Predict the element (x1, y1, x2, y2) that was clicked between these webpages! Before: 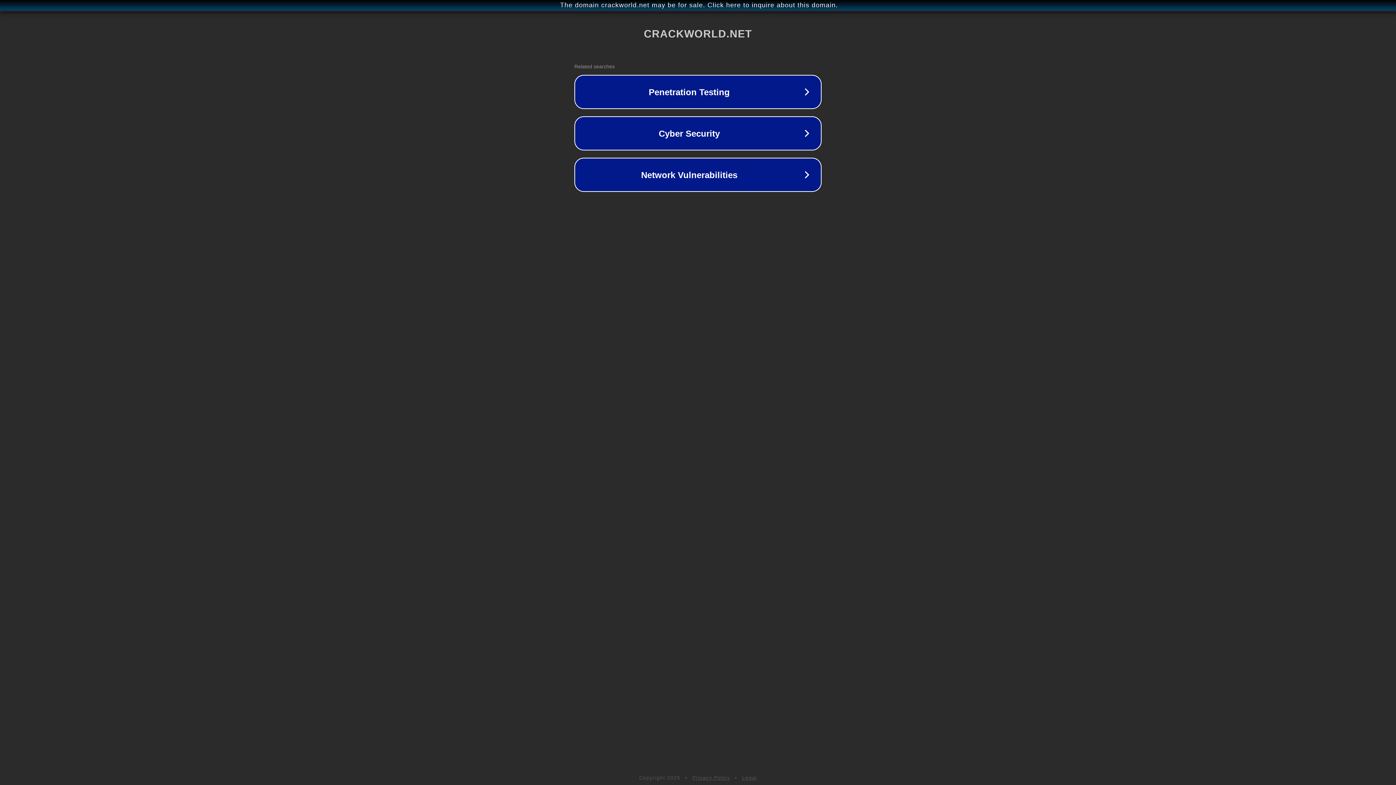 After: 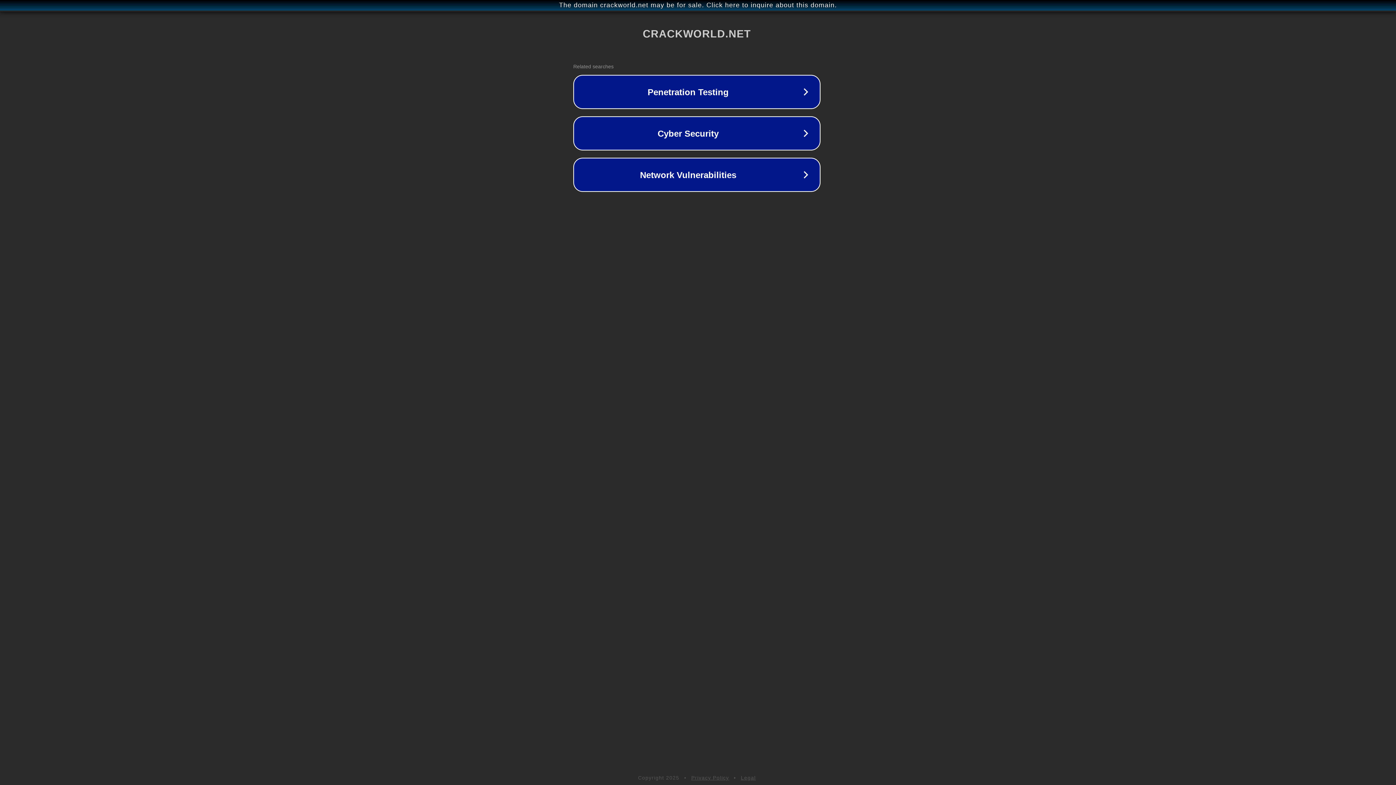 Action: bbox: (1, 1, 1397, 9) label: The domain crackworld.net may be for sale. Click here to inquire about this domain.